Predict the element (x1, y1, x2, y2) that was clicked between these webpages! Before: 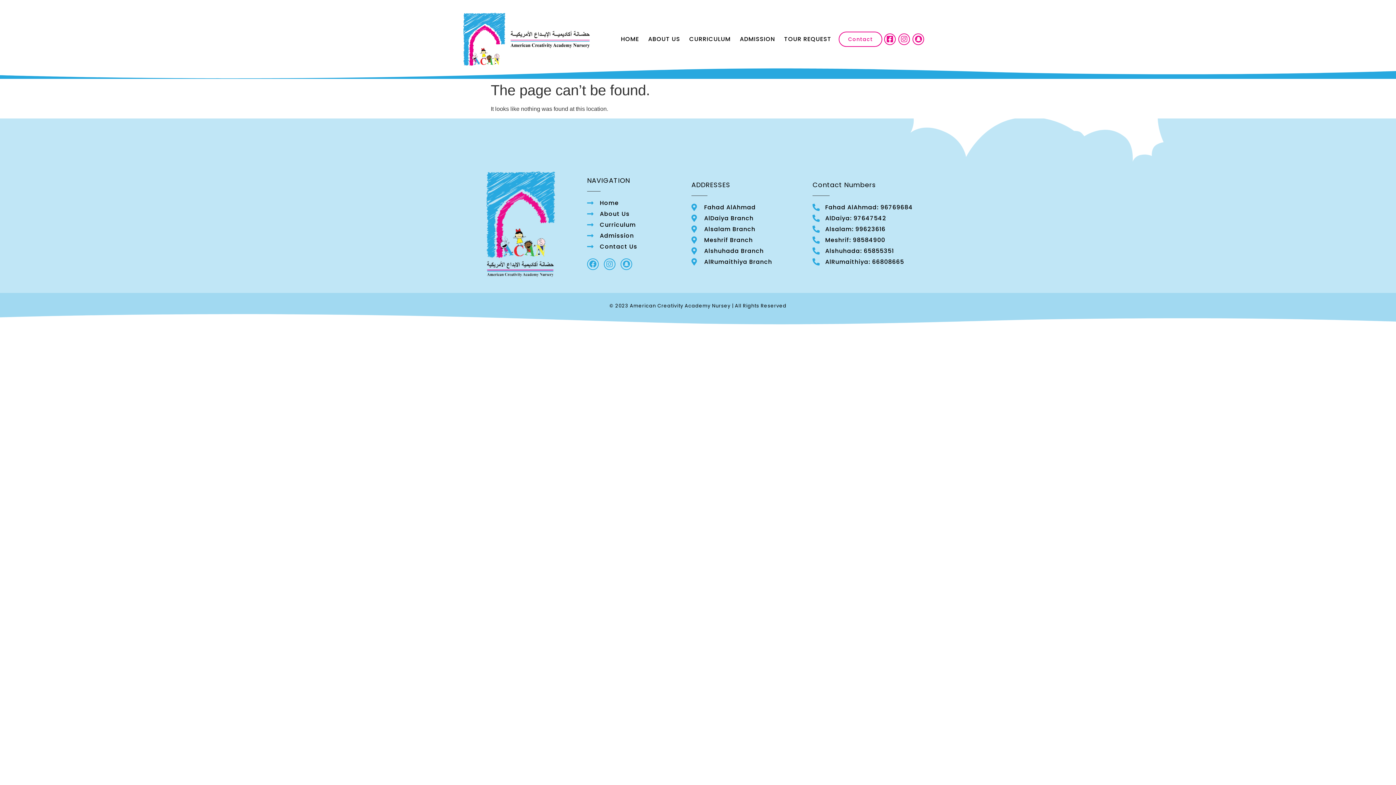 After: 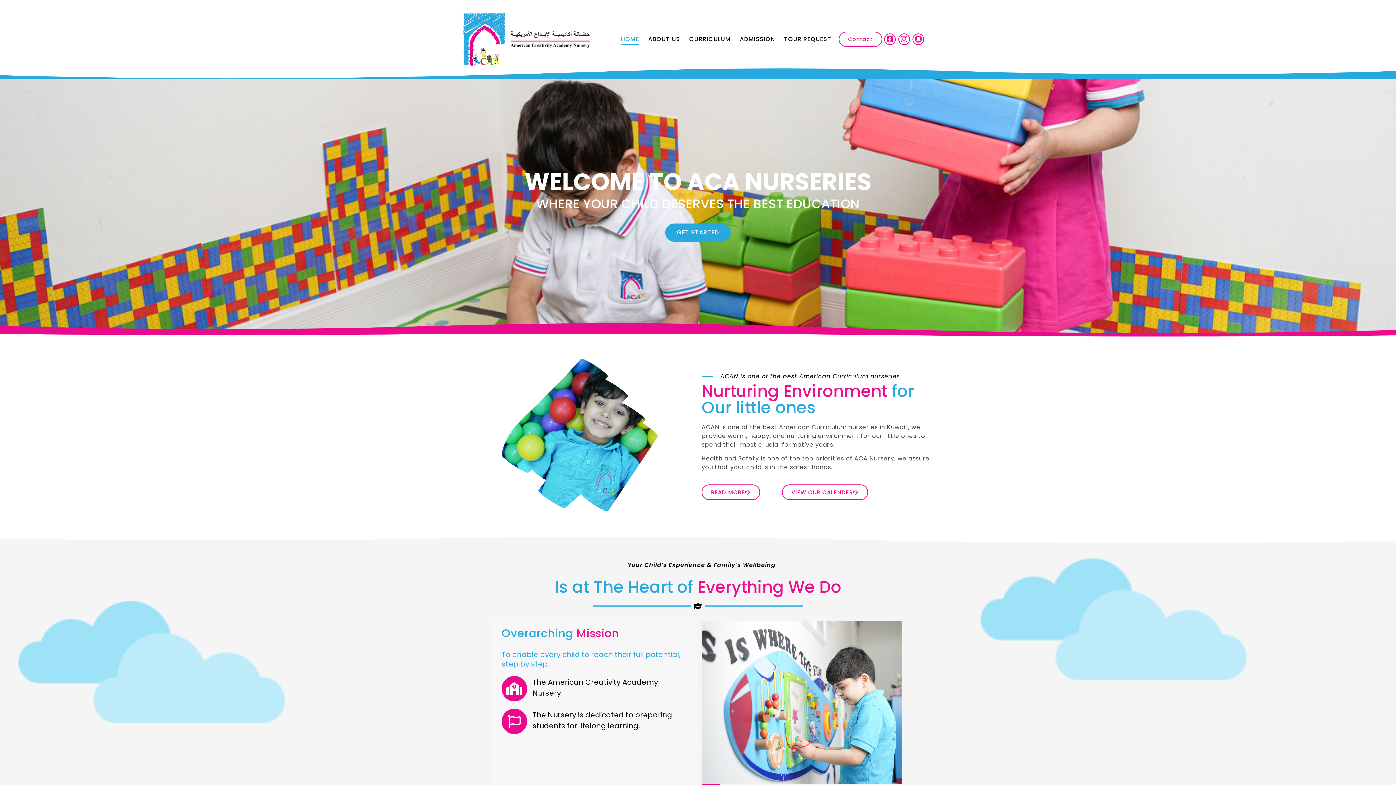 Action: bbox: (621, 33, 639, 44) label: HOME